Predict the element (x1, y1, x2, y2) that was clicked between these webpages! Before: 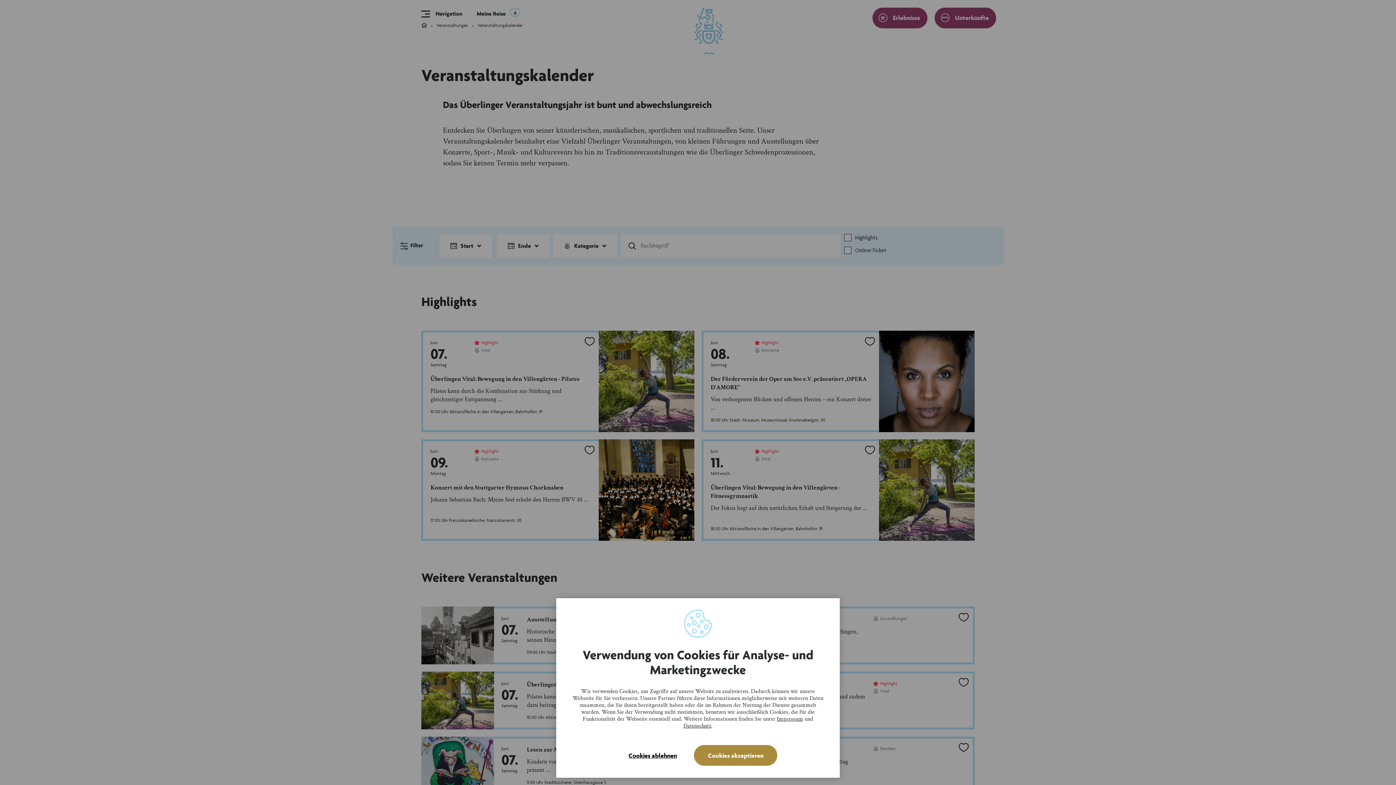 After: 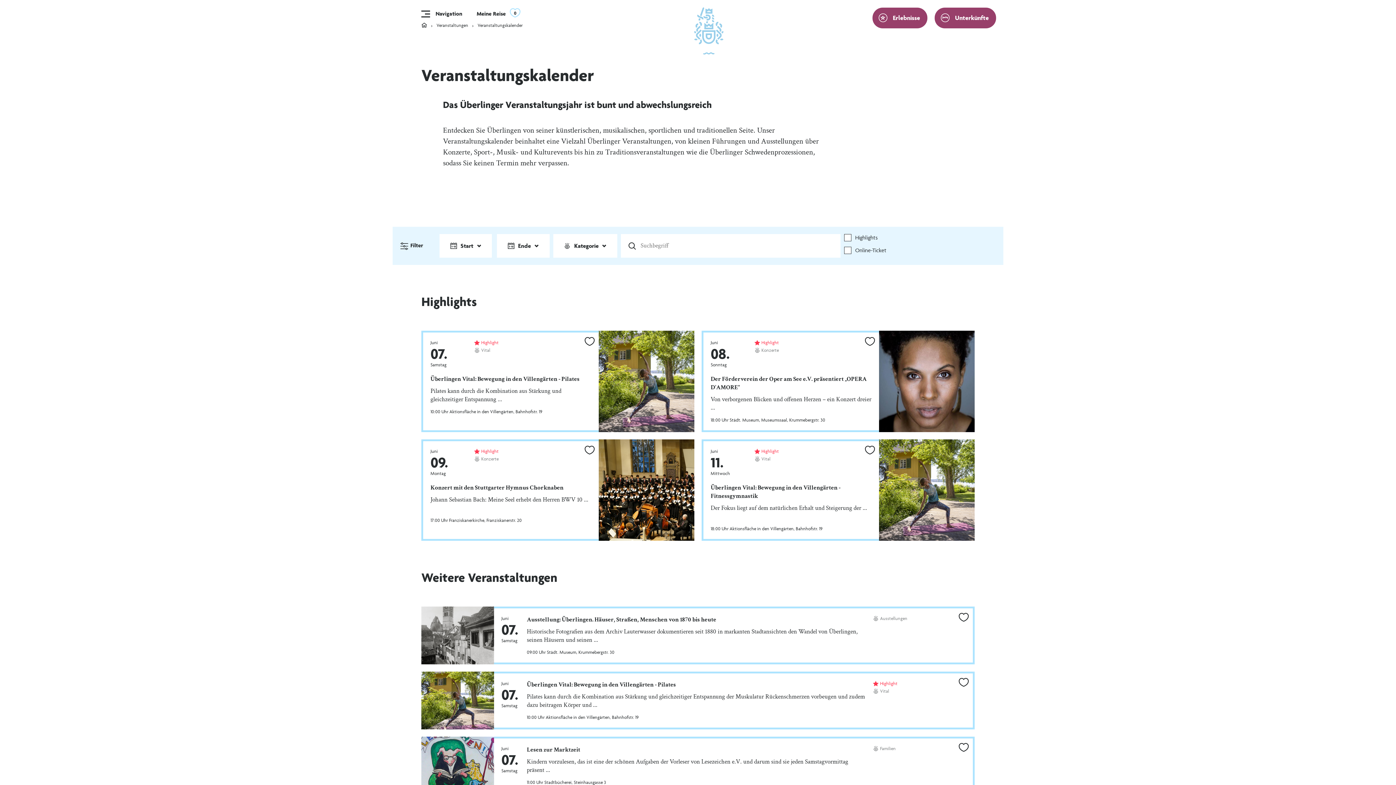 Action: bbox: (618, 744, 686, 767) label: Cookies ablehnen